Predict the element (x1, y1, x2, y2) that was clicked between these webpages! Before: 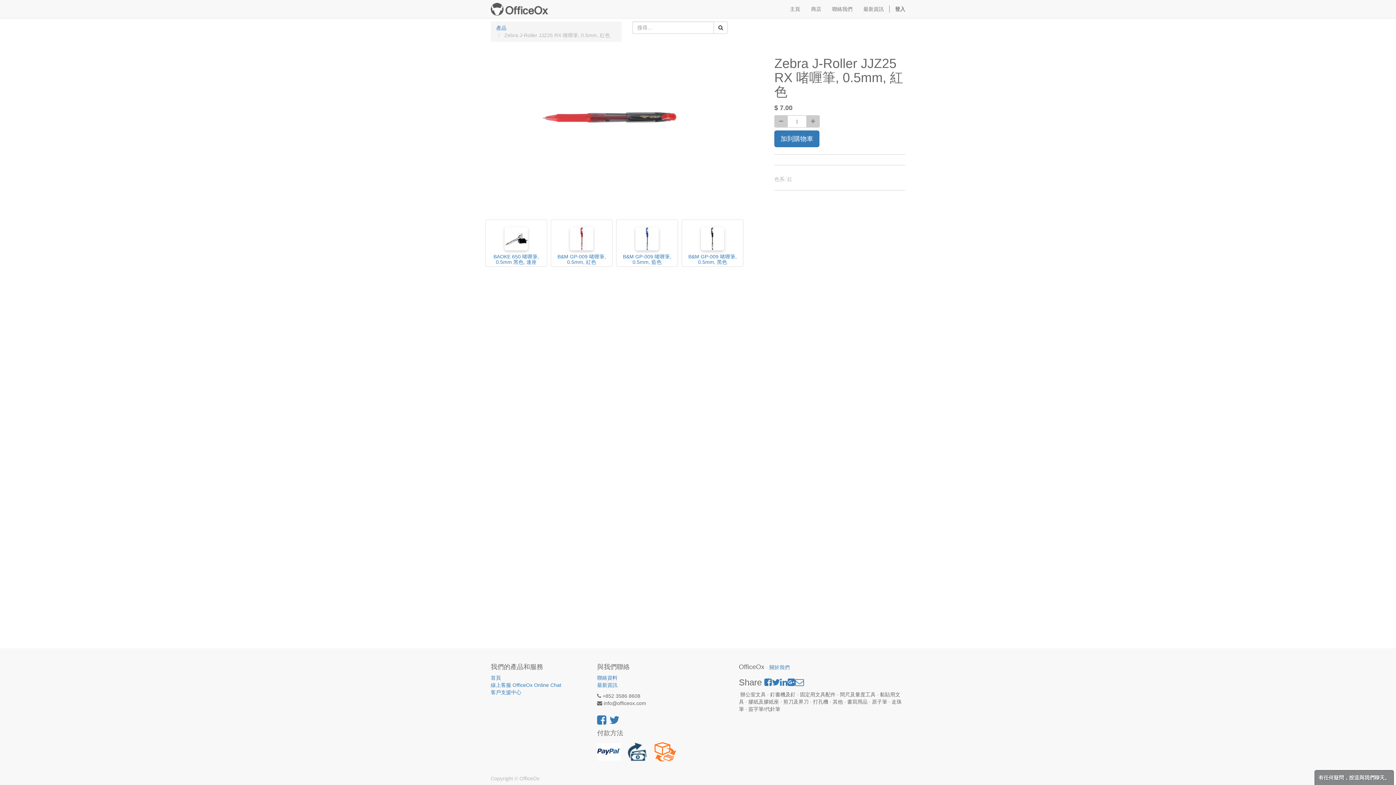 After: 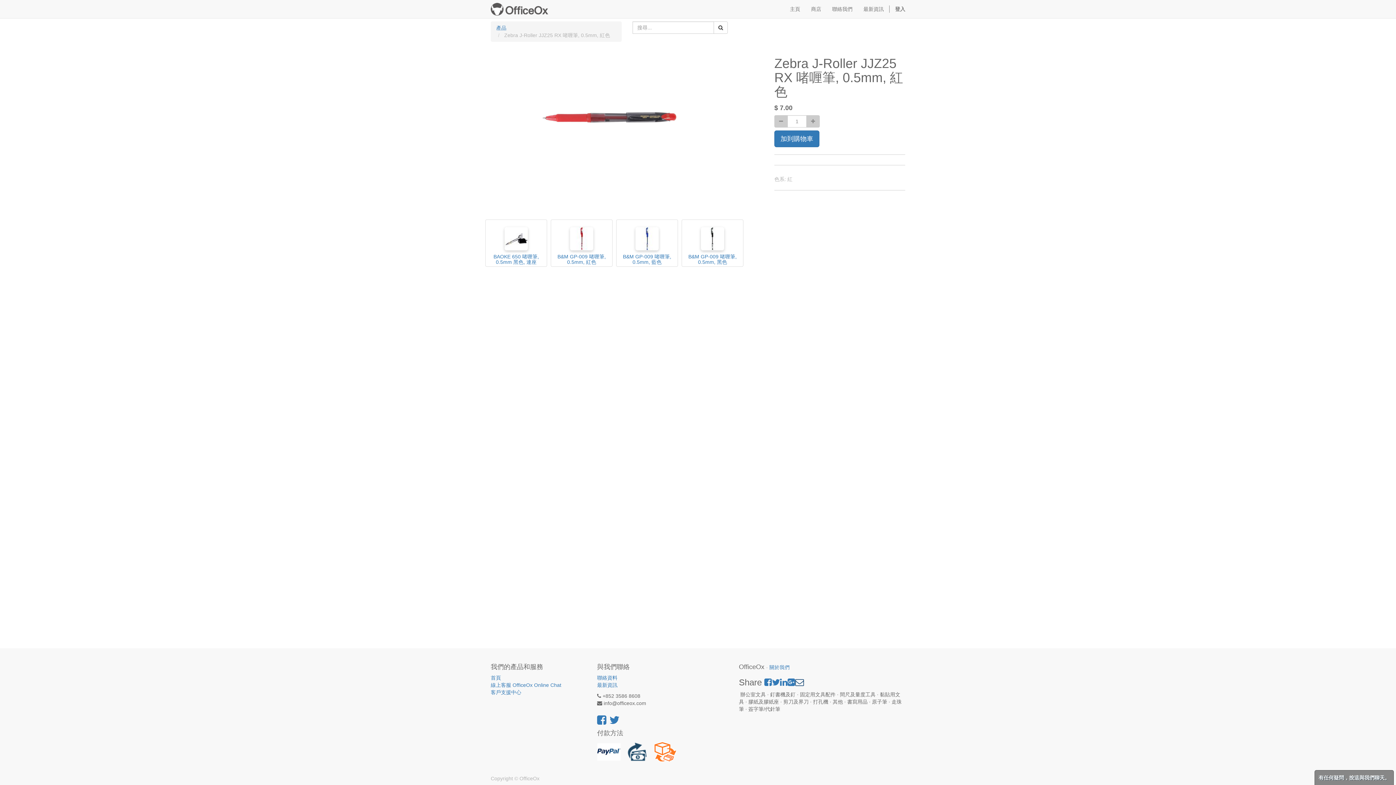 Action: bbox: (795, 677, 804, 687)